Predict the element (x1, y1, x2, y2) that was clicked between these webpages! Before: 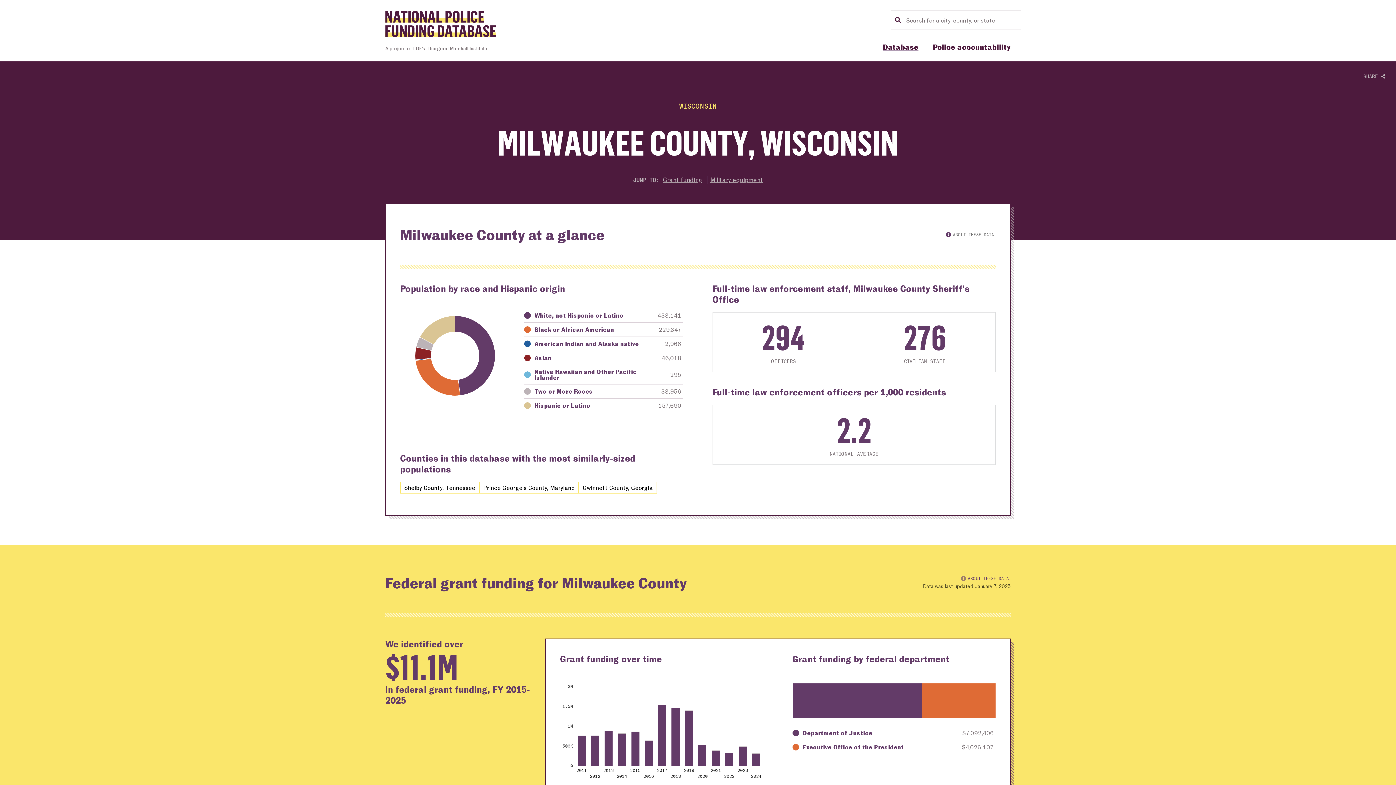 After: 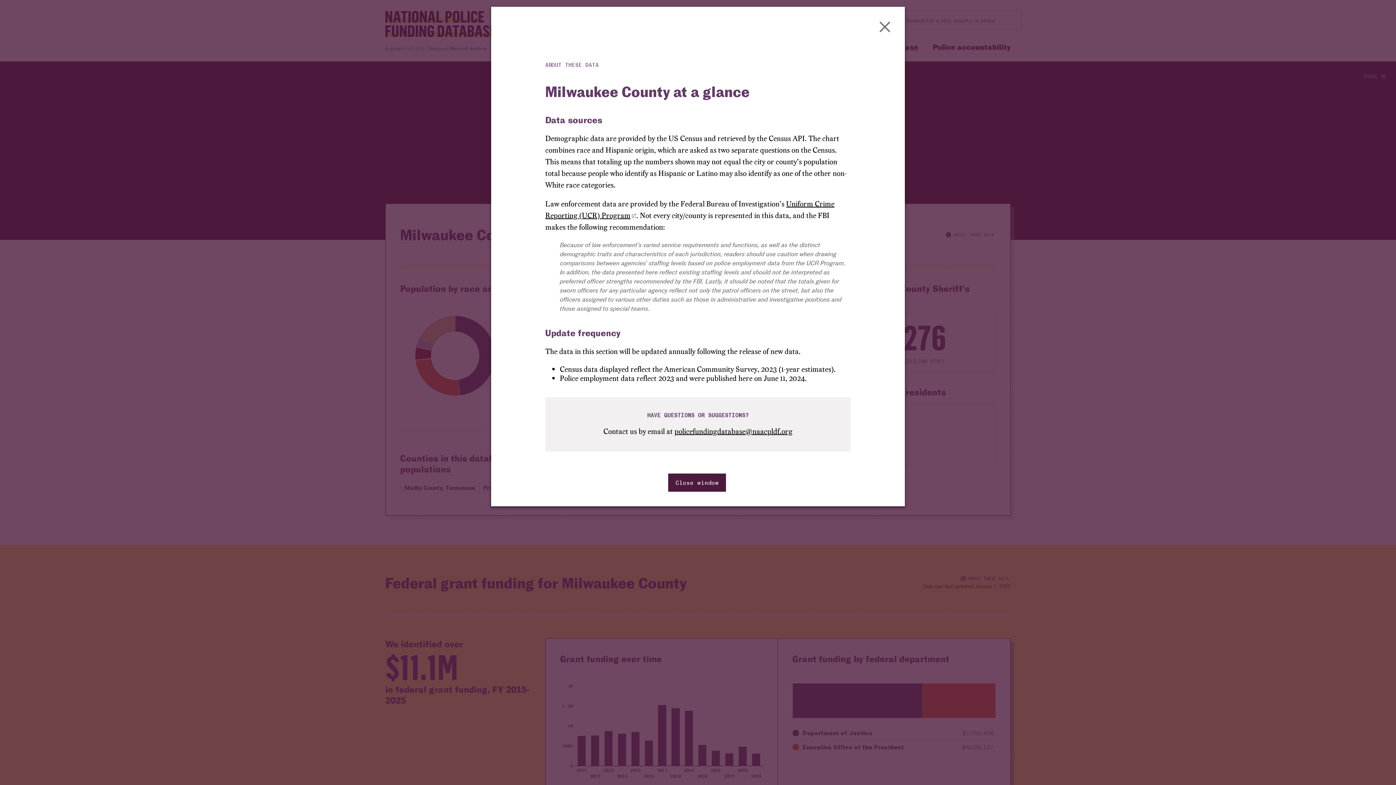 Action: label: ABOUT THESE DATA bbox: (944, 230, 995, 239)